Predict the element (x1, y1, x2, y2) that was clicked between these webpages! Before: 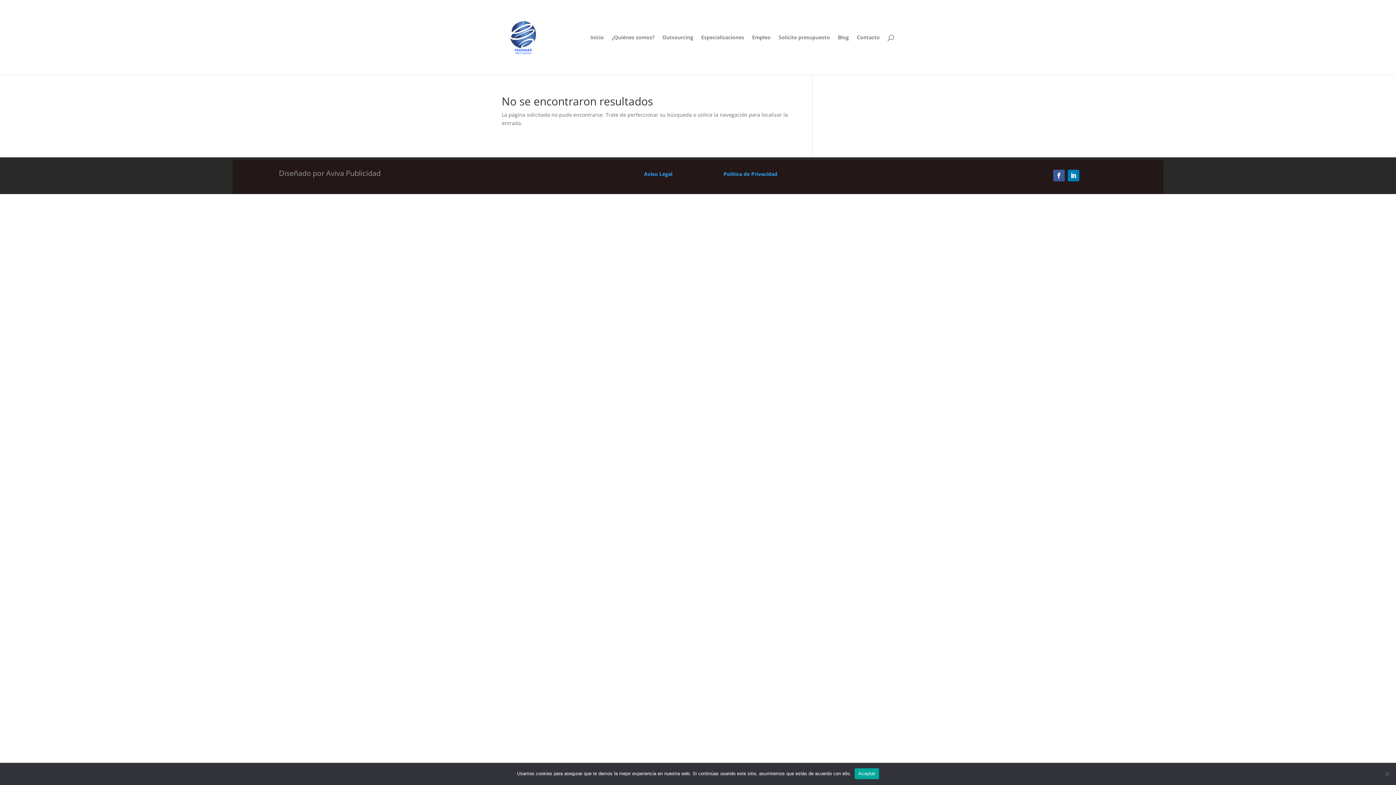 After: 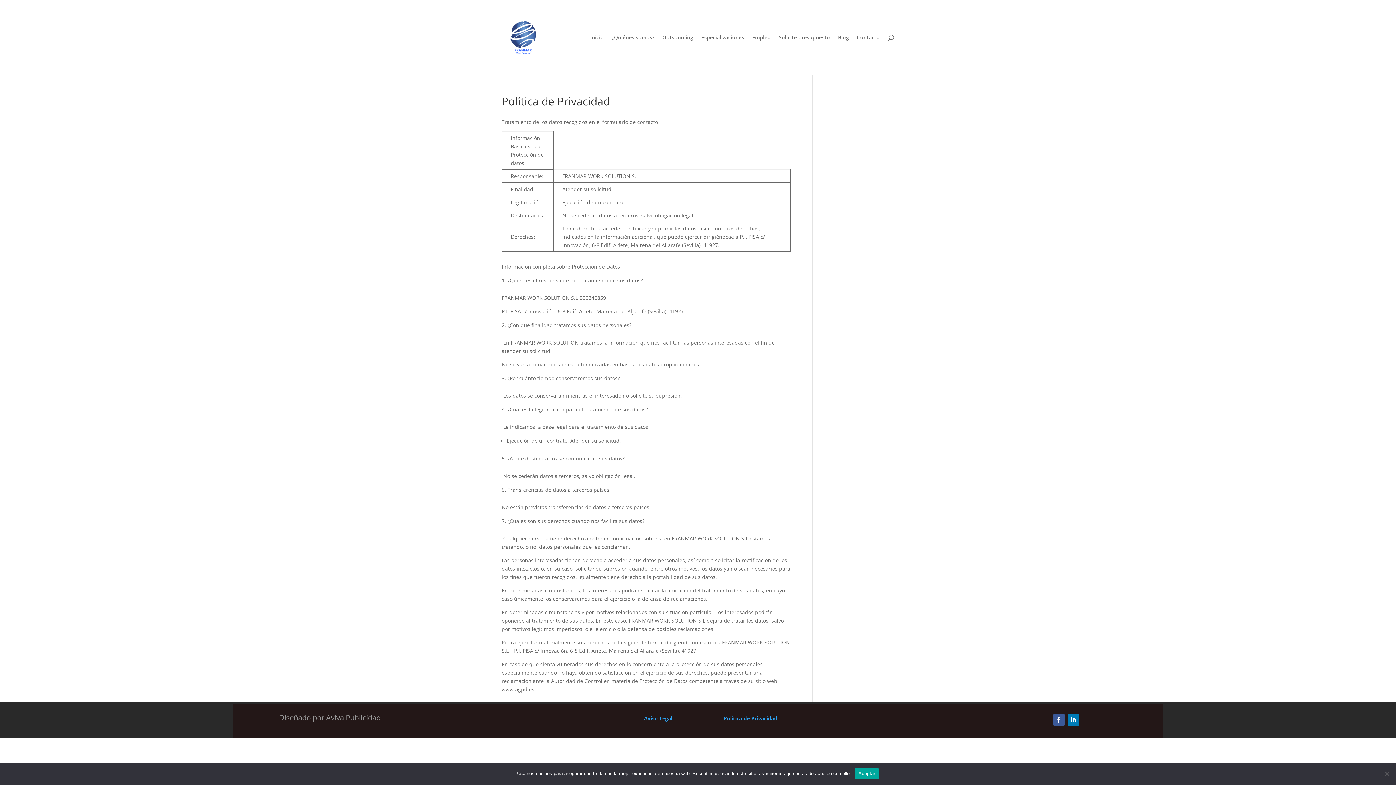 Action: bbox: (723, 170, 777, 177) label: Política de Privacidad